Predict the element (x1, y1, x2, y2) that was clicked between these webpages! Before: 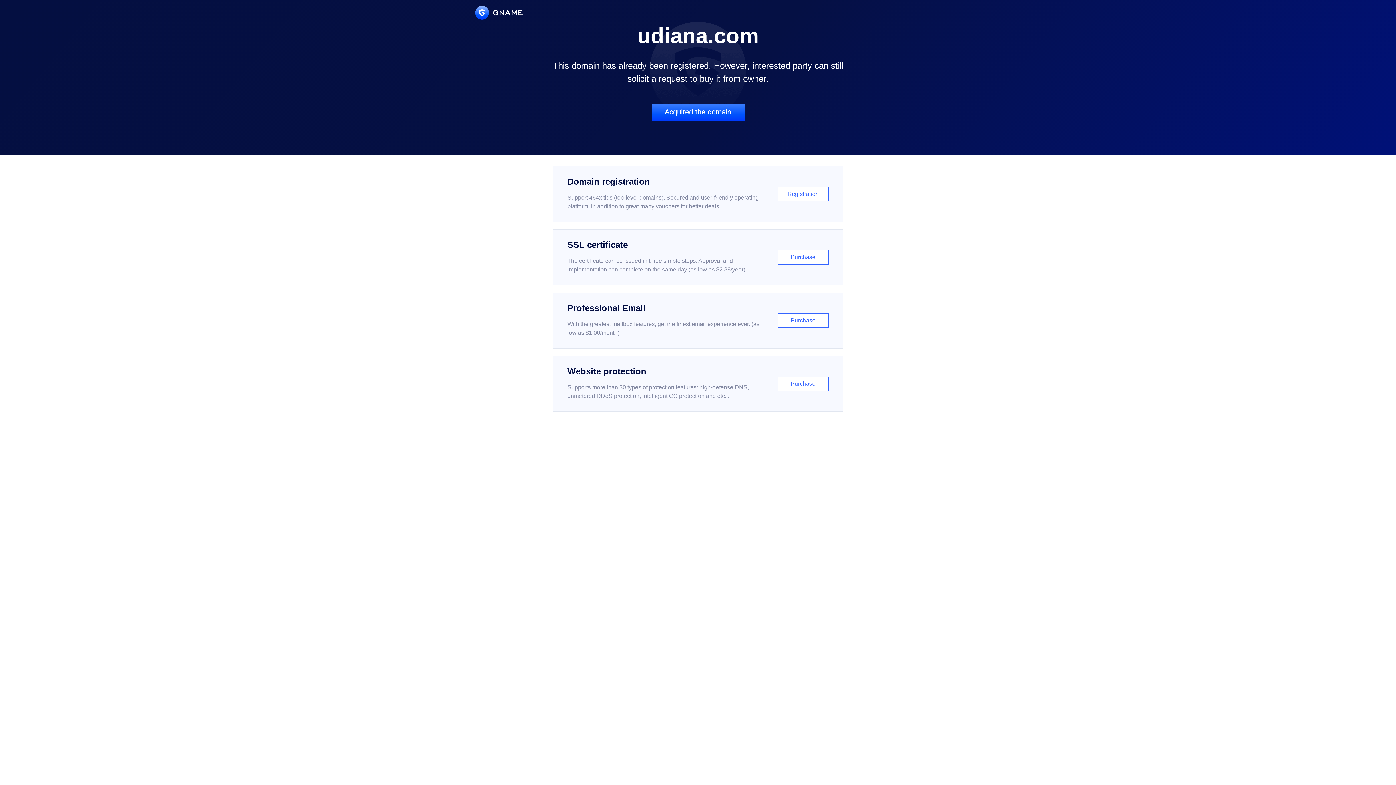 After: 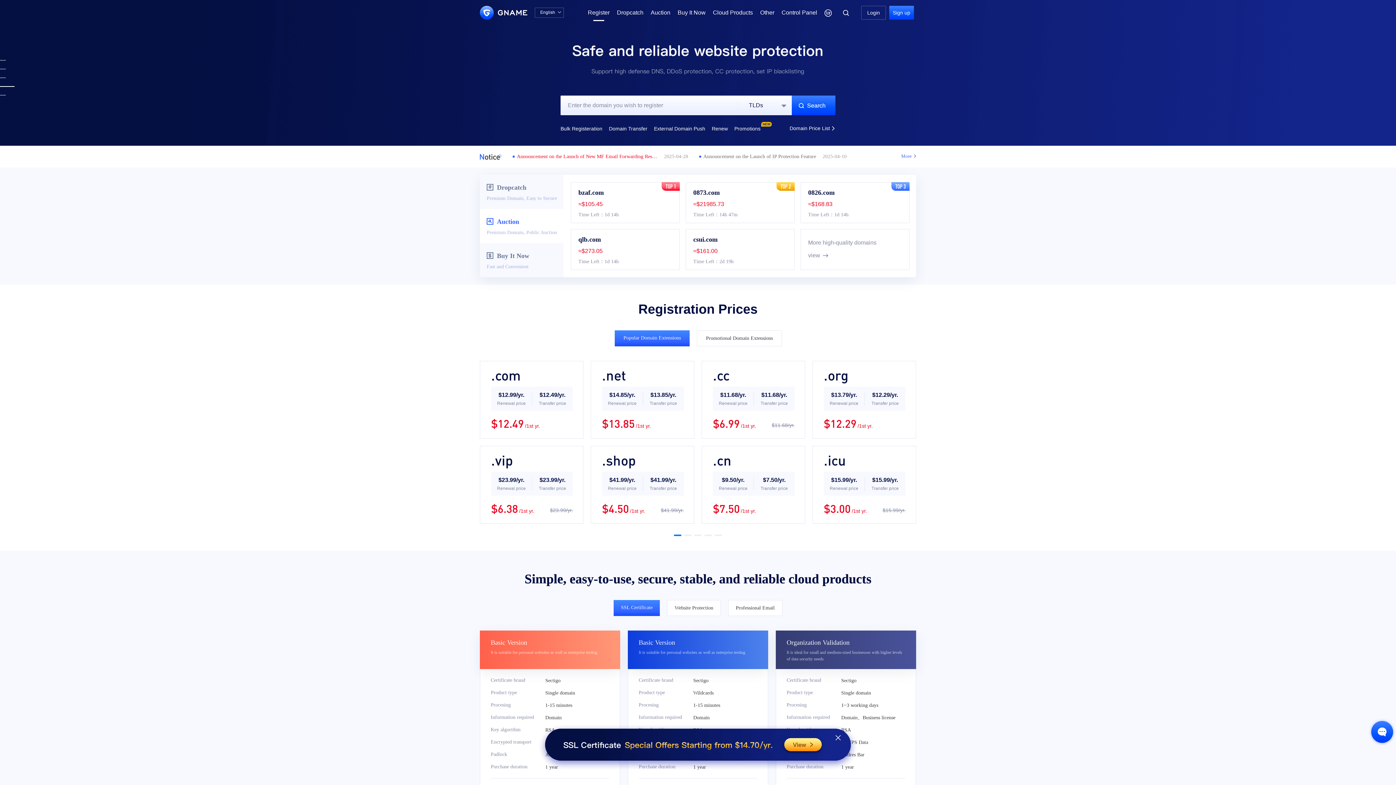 Action: label: Domain registration

Support 464x tlds (top-level domains). Secured and user-friendly operating platform, in addition to great many vouchers for better deals.

Registration bbox: (552, 166, 843, 222)